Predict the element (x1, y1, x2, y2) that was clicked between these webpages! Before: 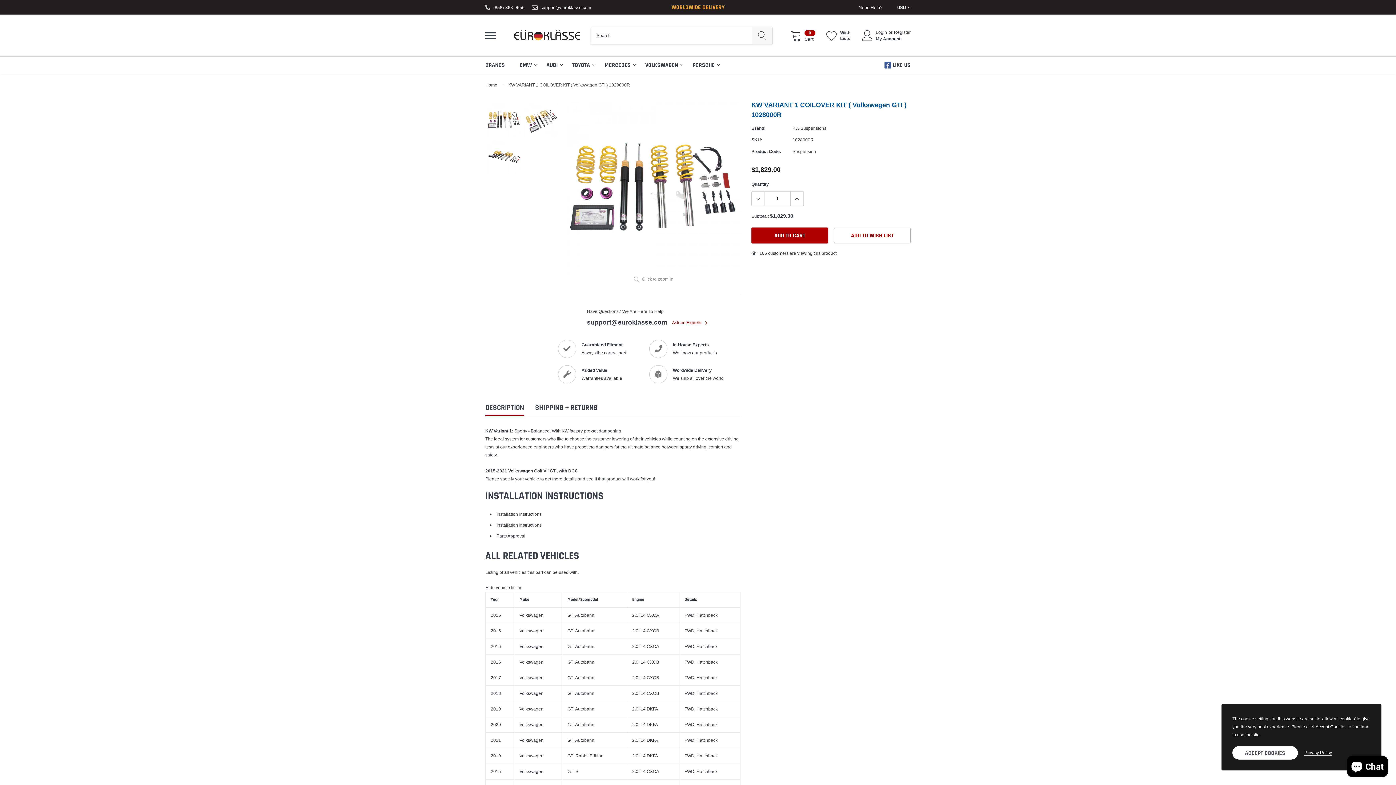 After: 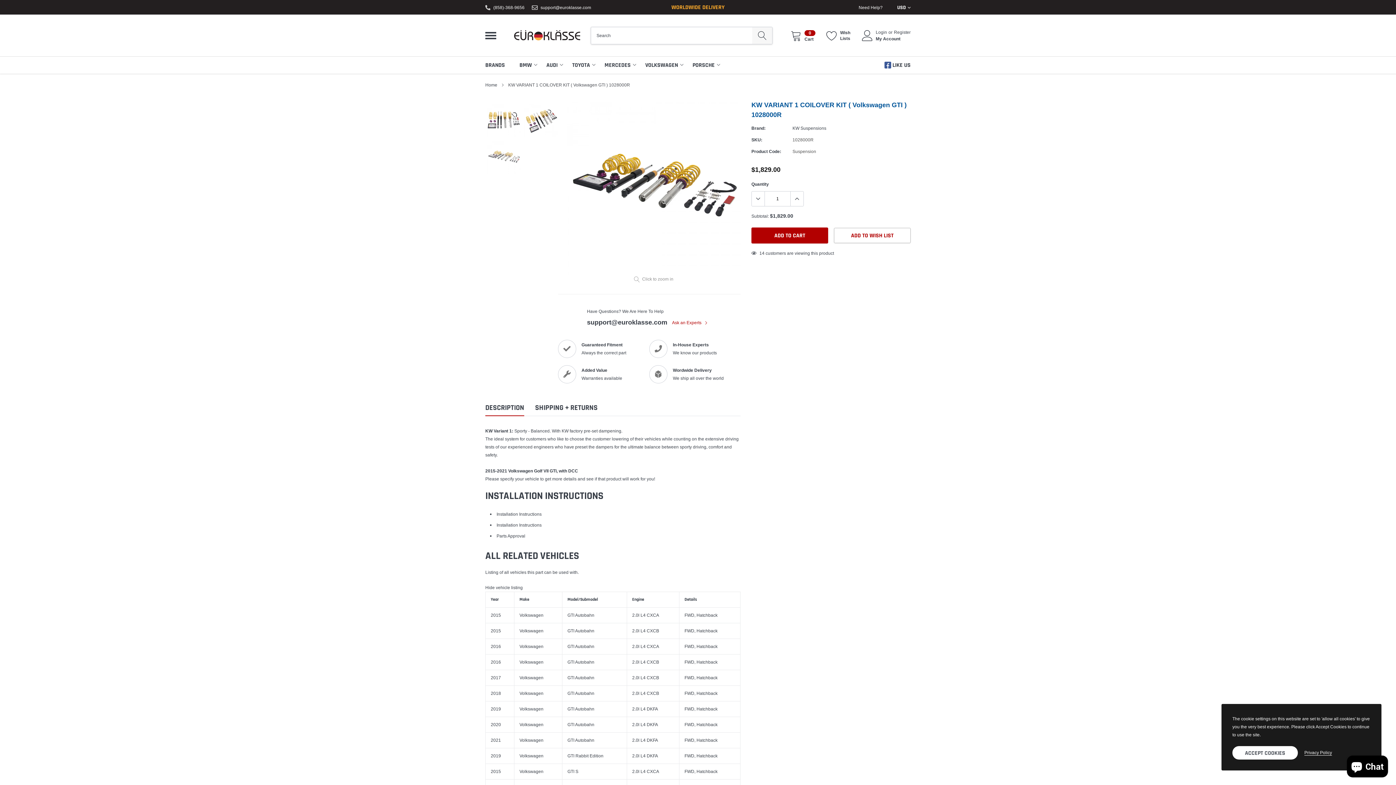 Action: bbox: (487, 140, 520, 174)